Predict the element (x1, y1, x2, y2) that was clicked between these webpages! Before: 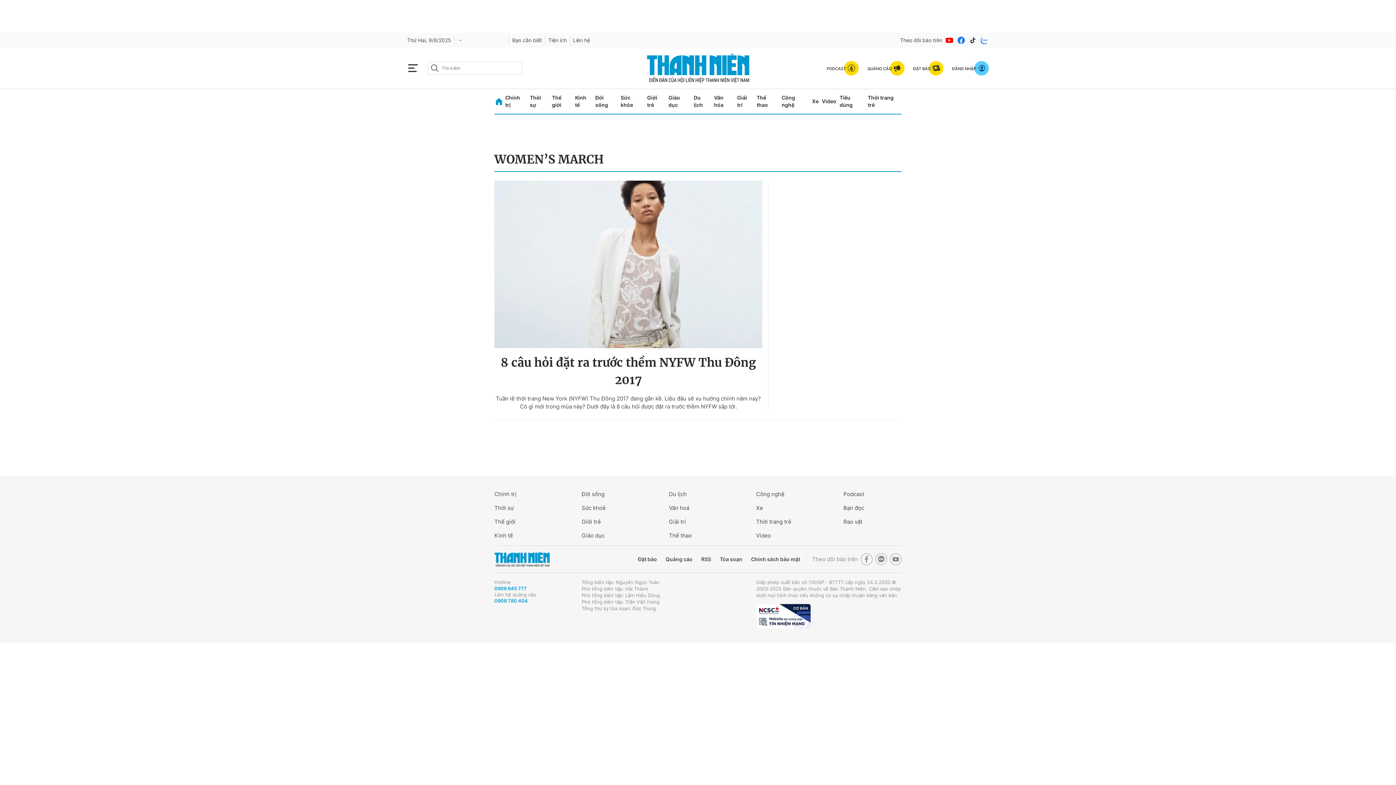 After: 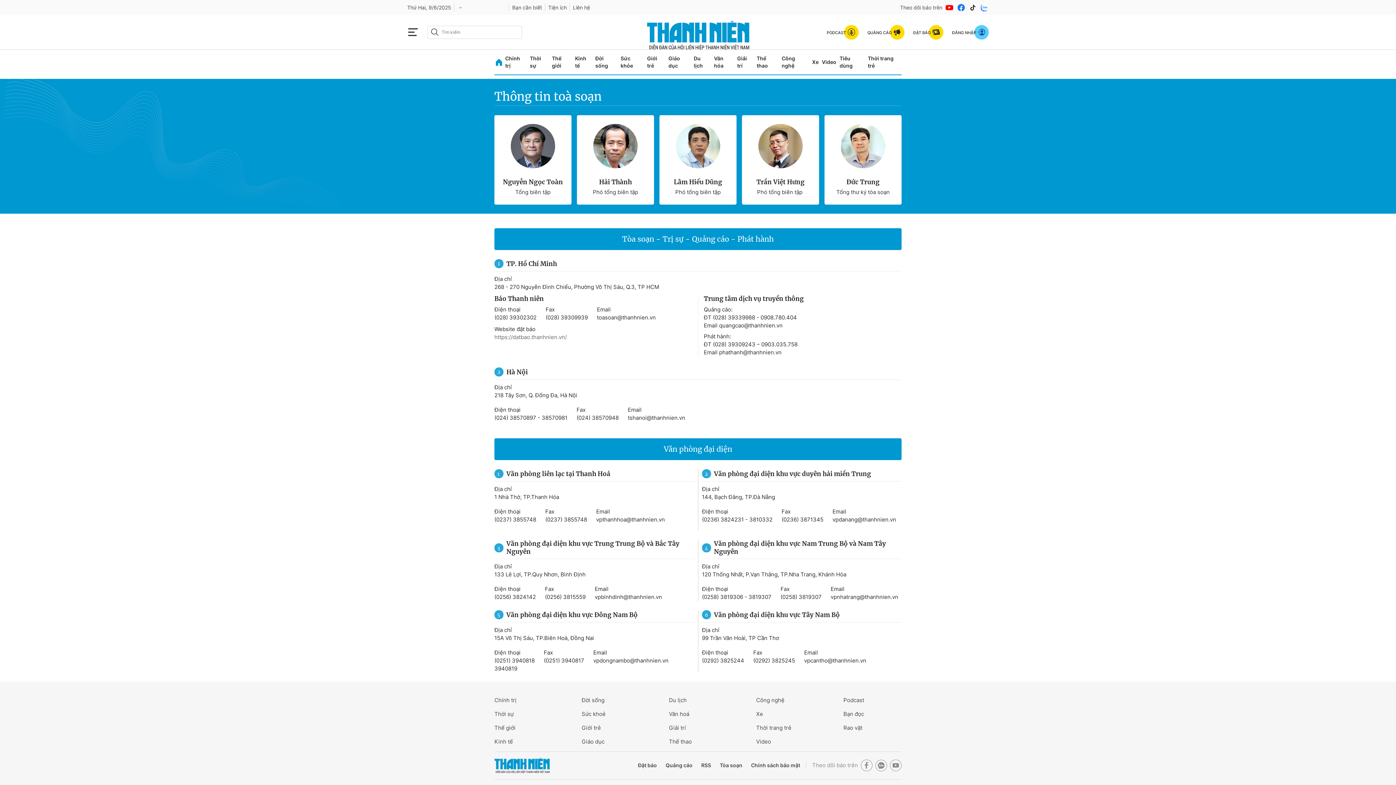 Action: label: Tòa soạn bbox: (720, 545, 742, 552)